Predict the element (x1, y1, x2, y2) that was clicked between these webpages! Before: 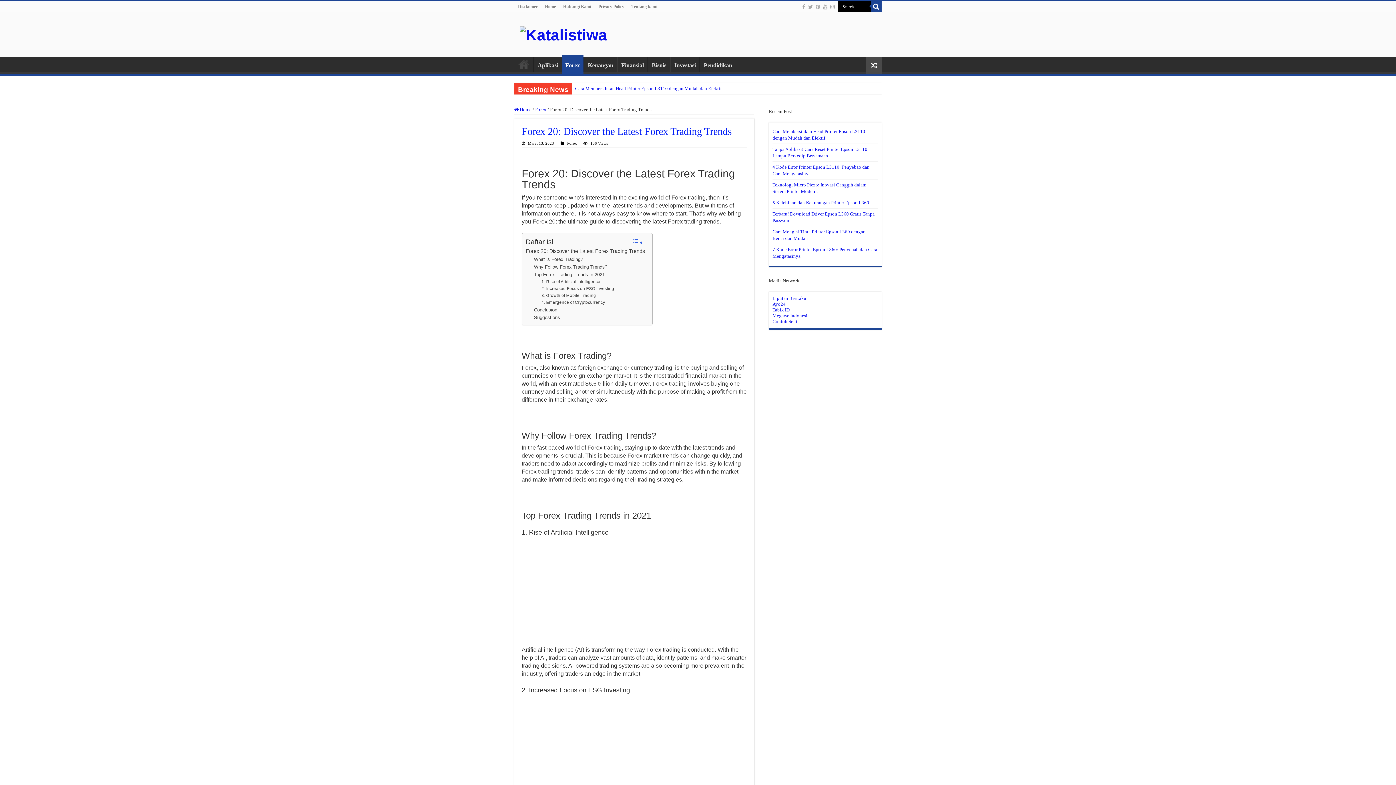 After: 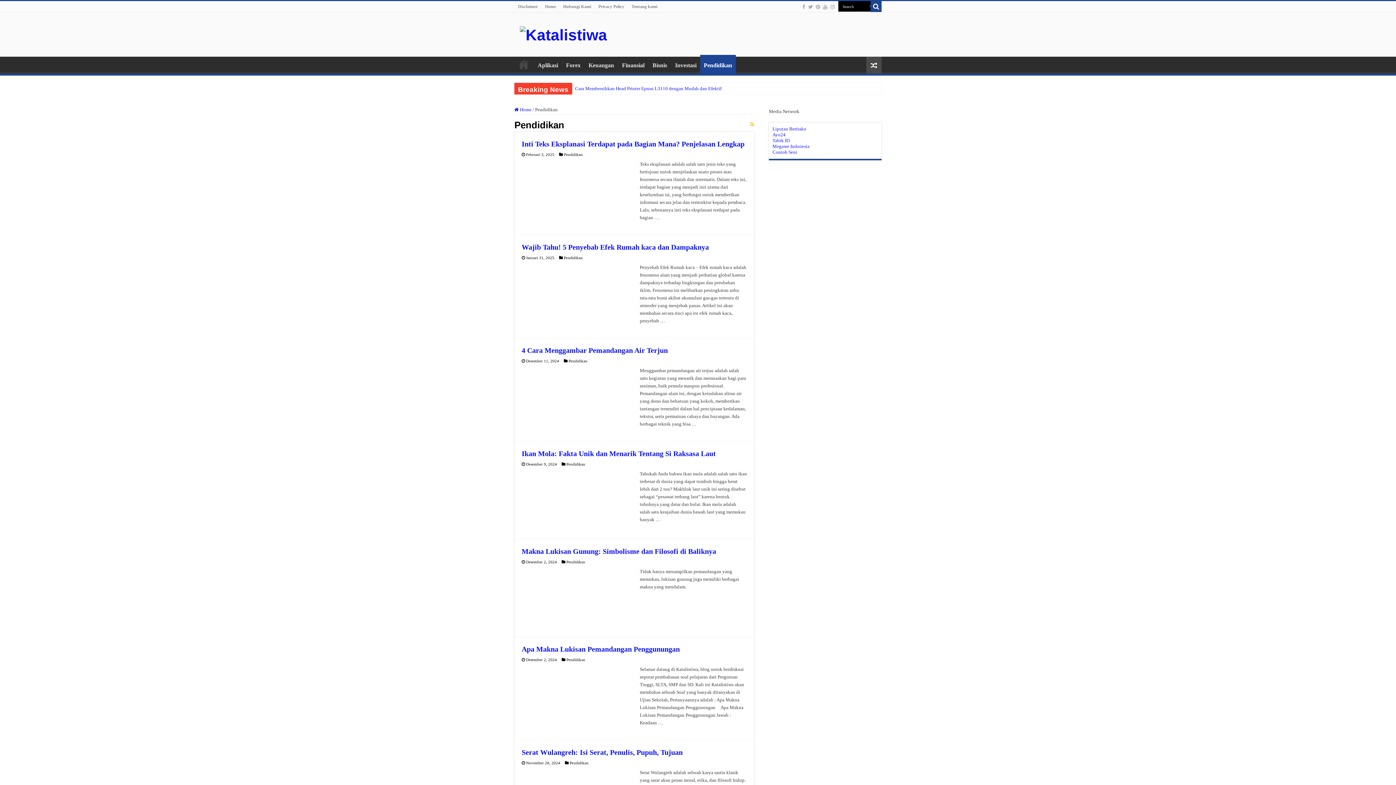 Action: bbox: (700, 56, 736, 72) label: Pendidikan